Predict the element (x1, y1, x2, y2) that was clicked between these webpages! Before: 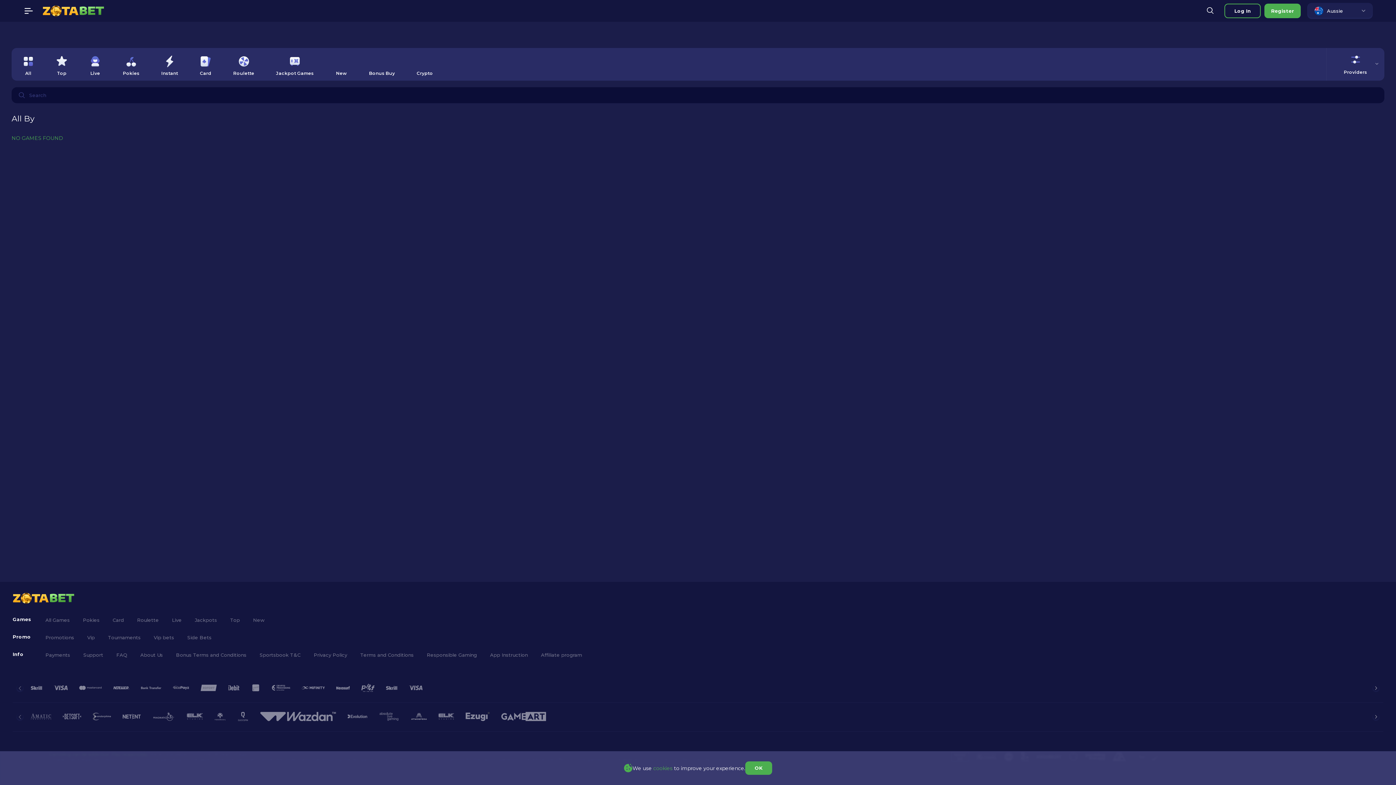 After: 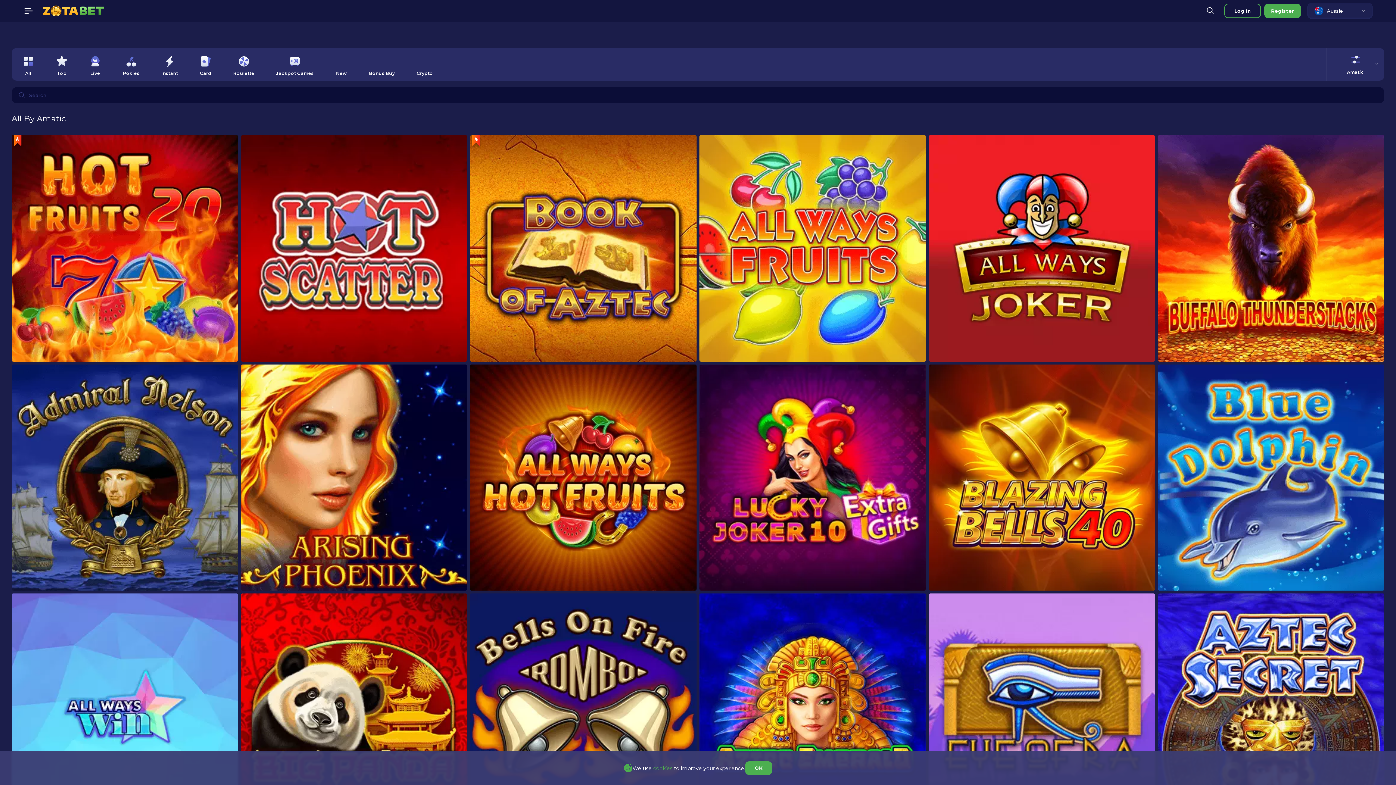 Action: bbox: (785, 712, 802, 721)